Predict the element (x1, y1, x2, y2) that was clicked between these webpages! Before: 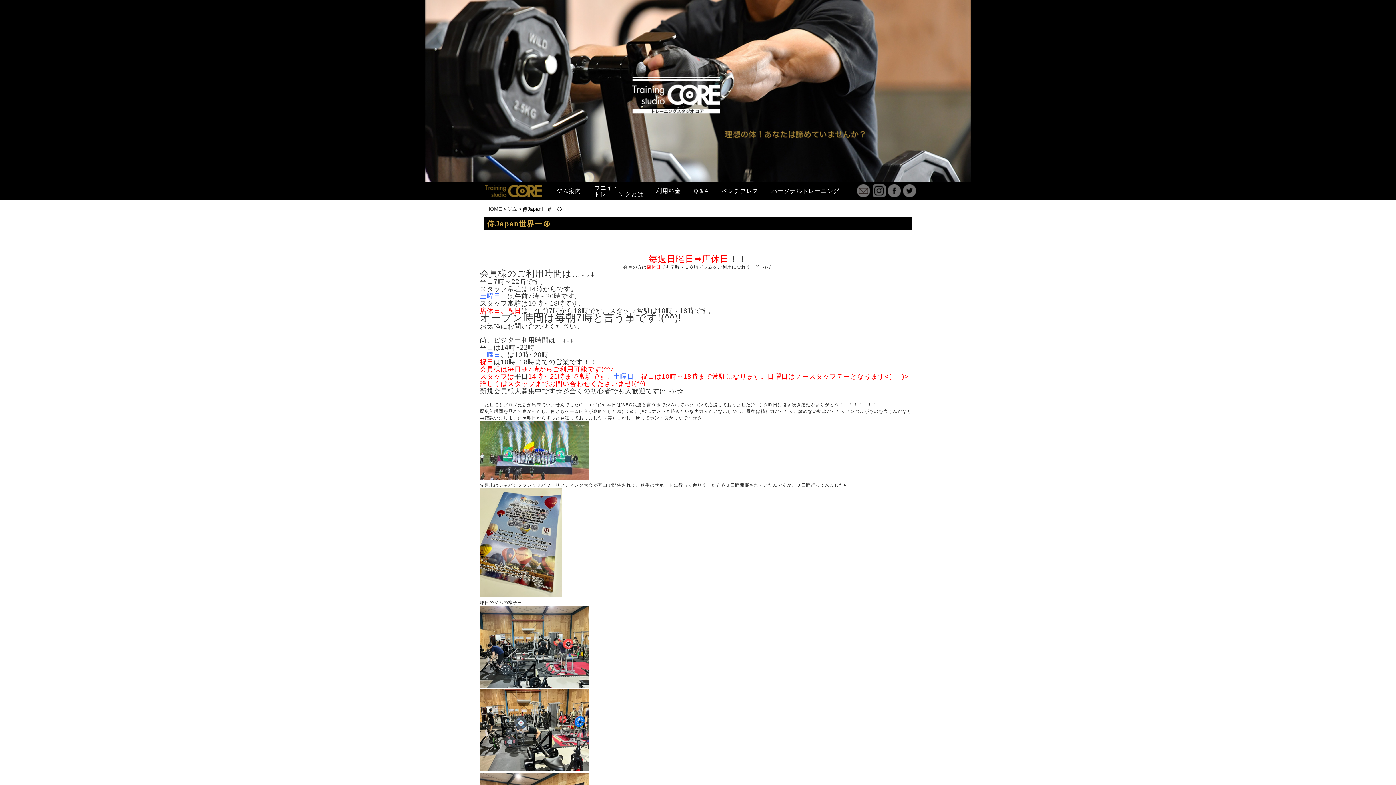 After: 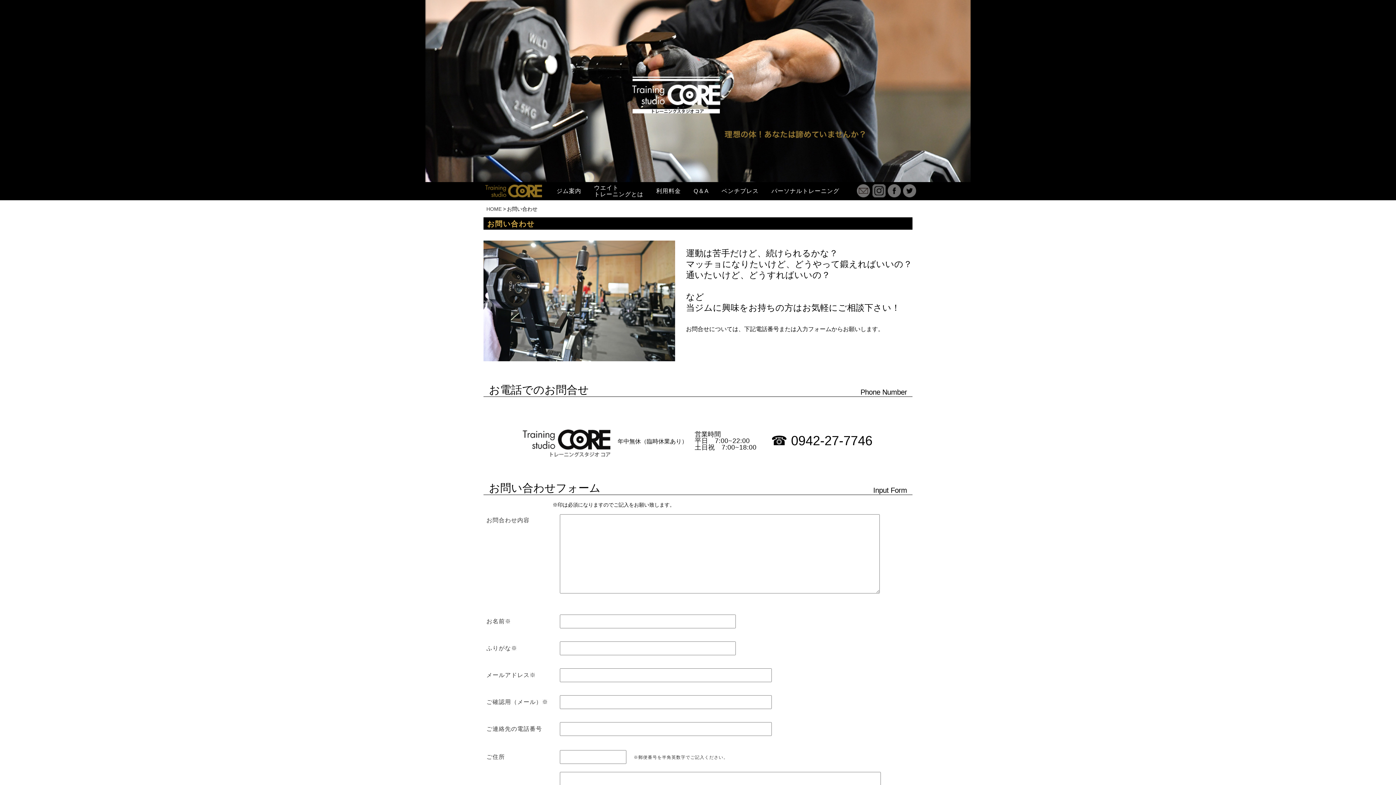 Action: bbox: (857, 193, 870, 198)